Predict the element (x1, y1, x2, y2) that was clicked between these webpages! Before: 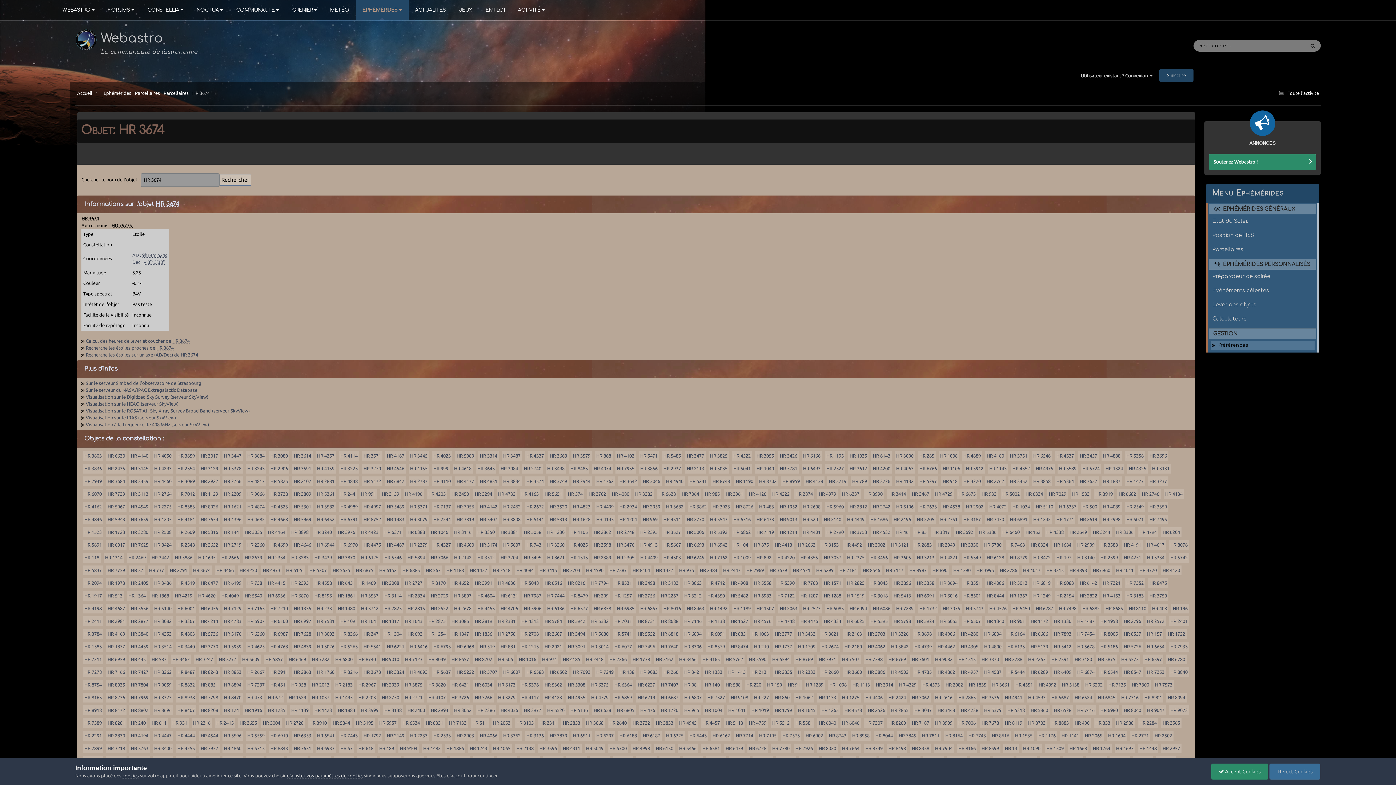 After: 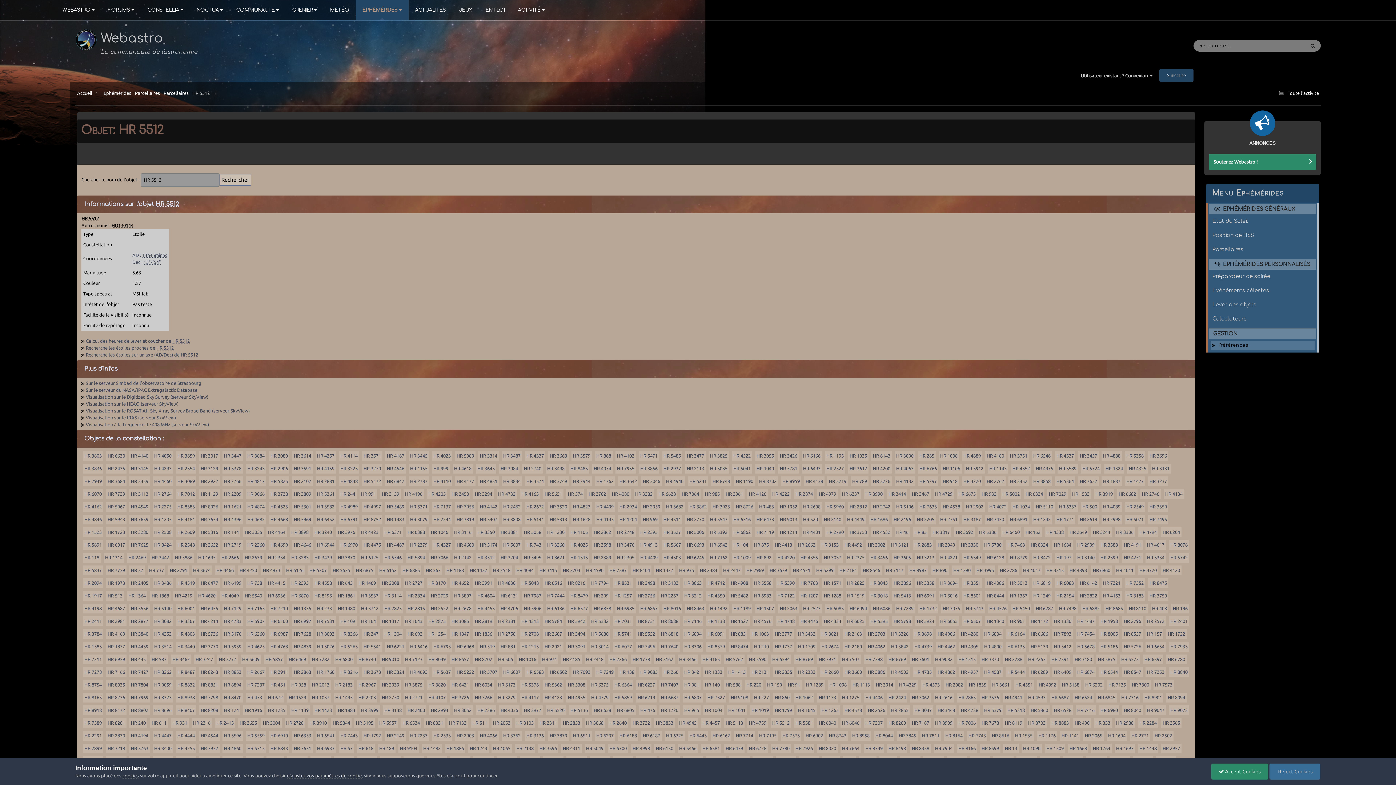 Action: label: HR 5512 bbox: (772, 720, 789, 725)